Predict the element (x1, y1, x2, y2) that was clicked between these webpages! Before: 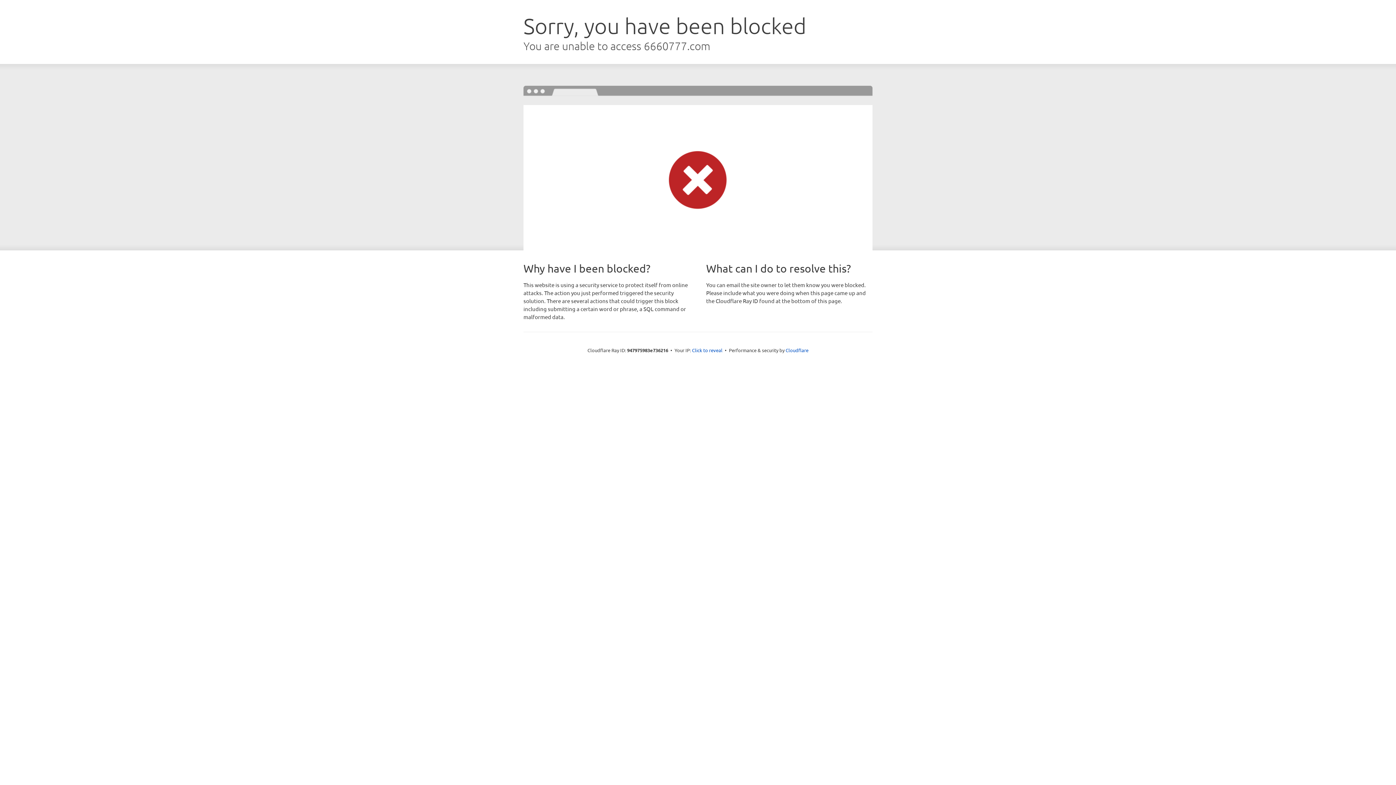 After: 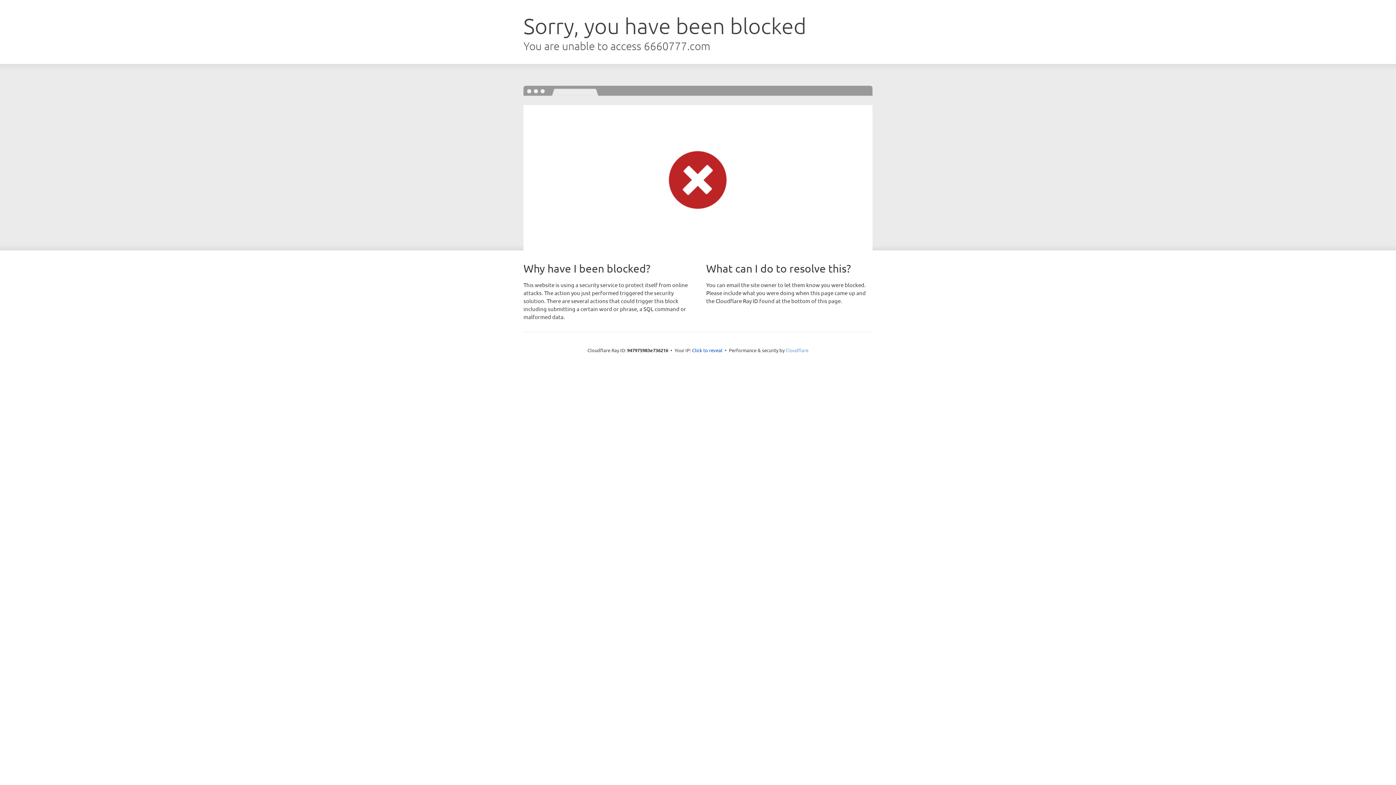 Action: label: Cloudflare bbox: (785, 347, 808, 353)